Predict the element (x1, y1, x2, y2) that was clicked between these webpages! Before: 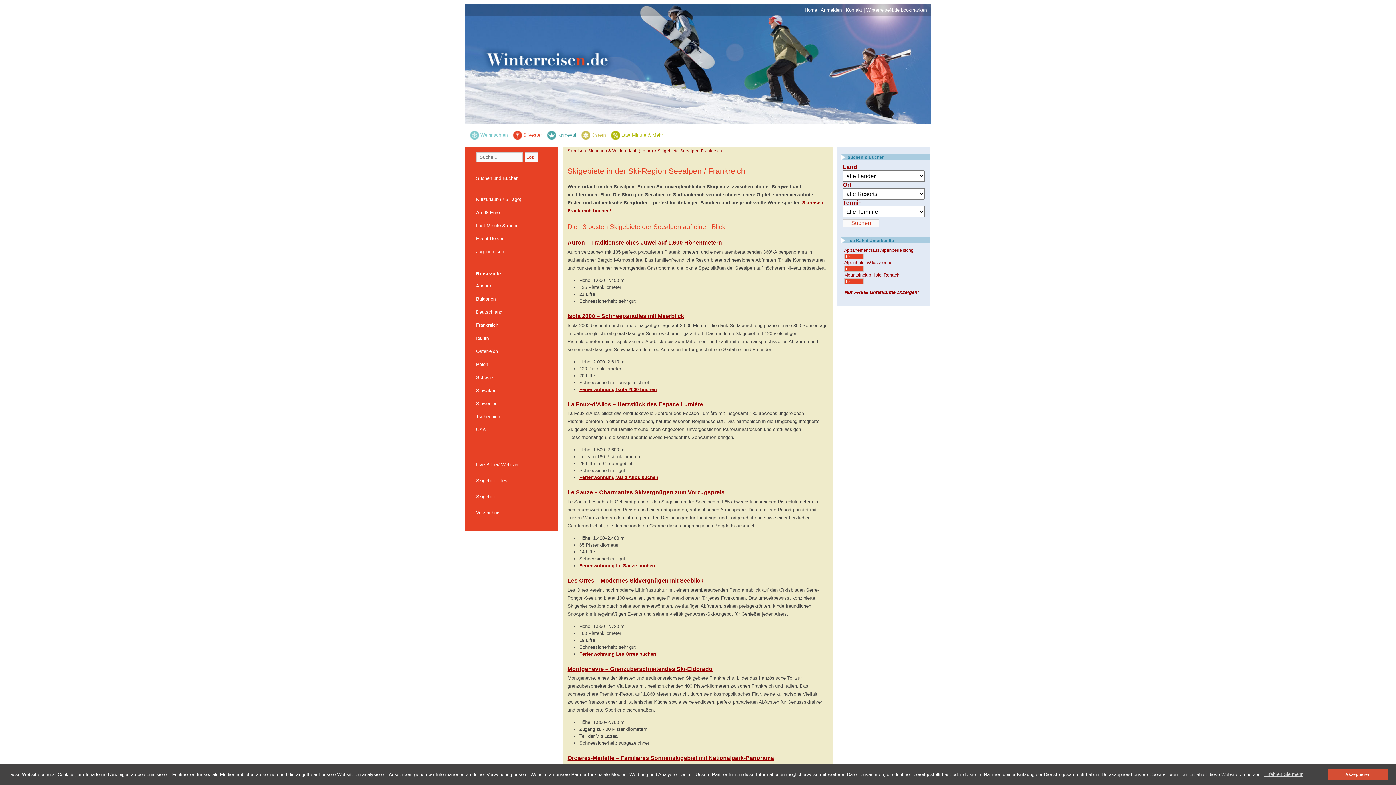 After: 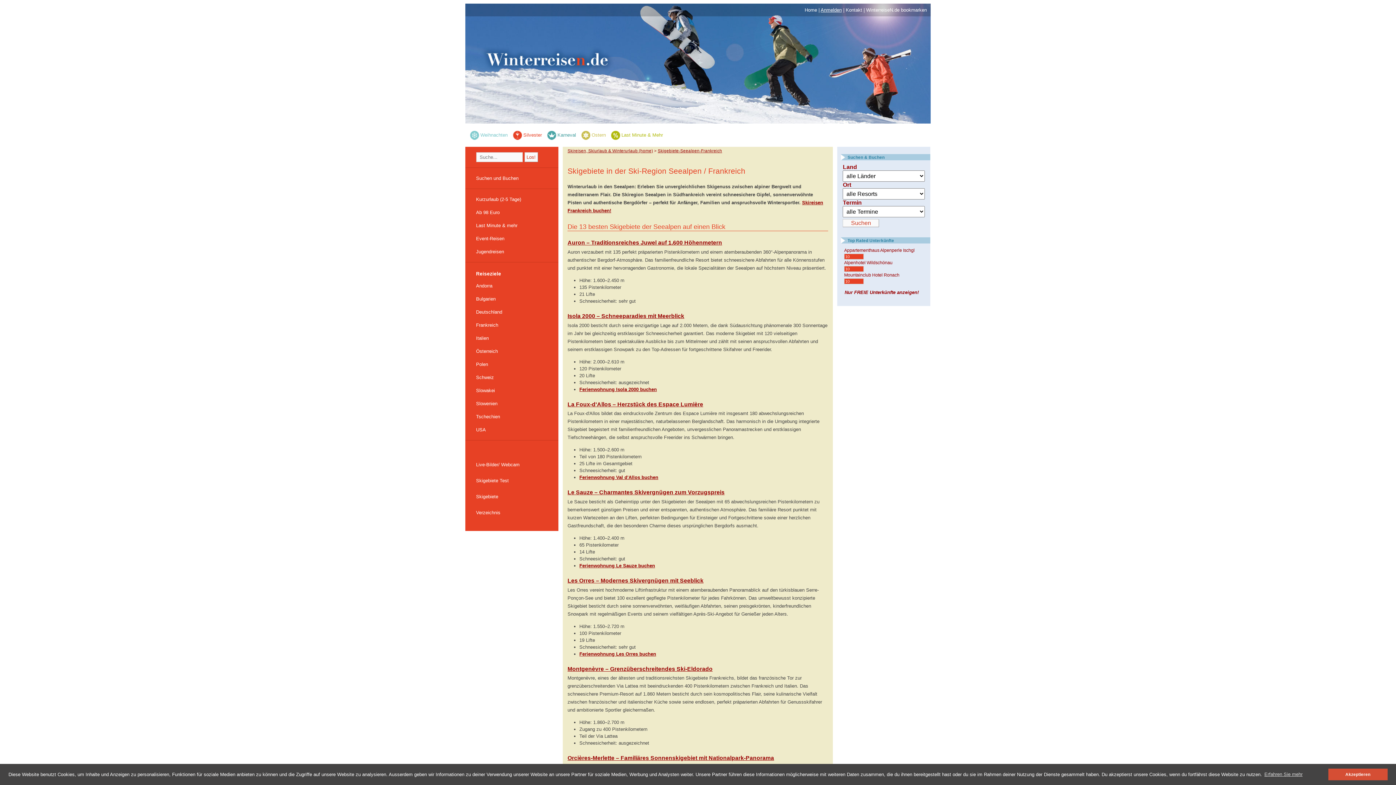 Action: label: Anmelden bbox: (820, 7, 842, 12)